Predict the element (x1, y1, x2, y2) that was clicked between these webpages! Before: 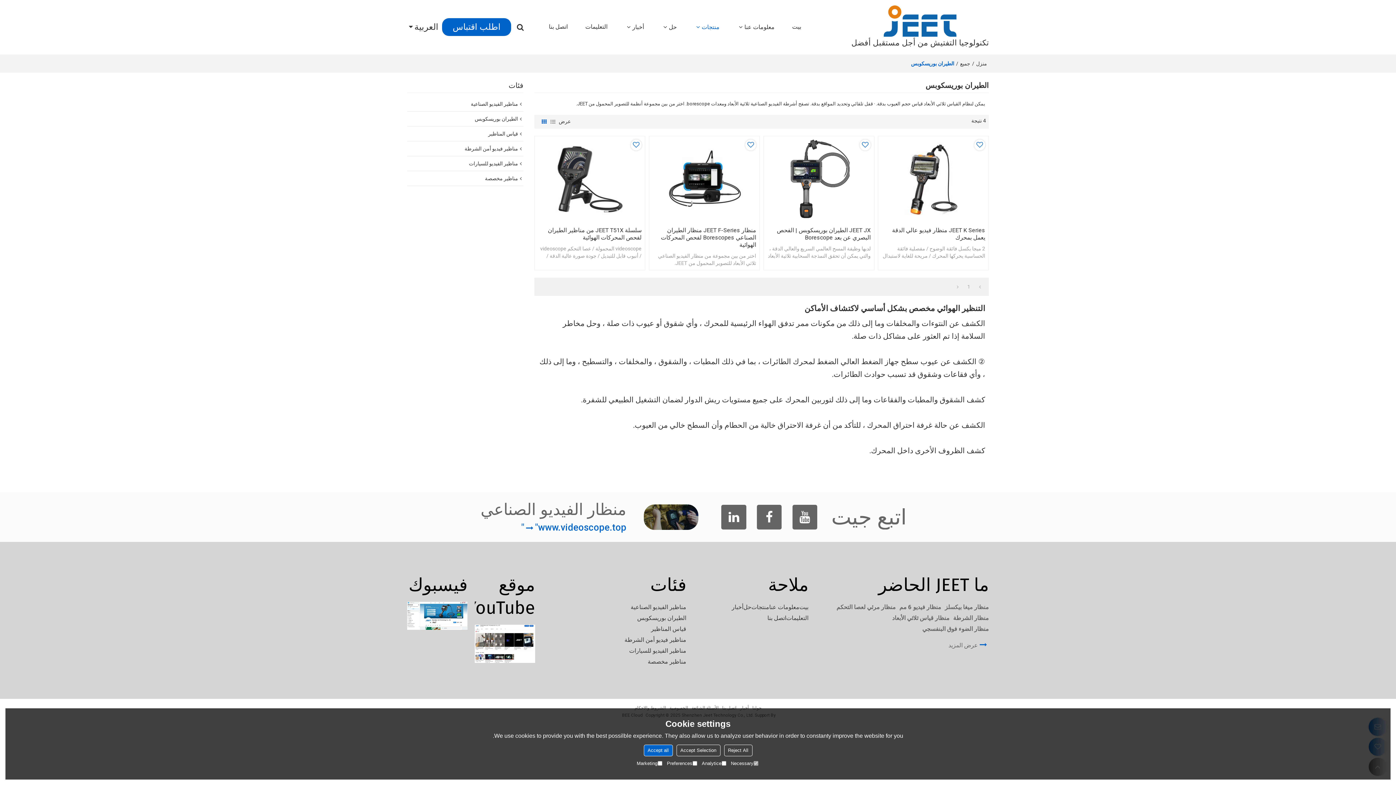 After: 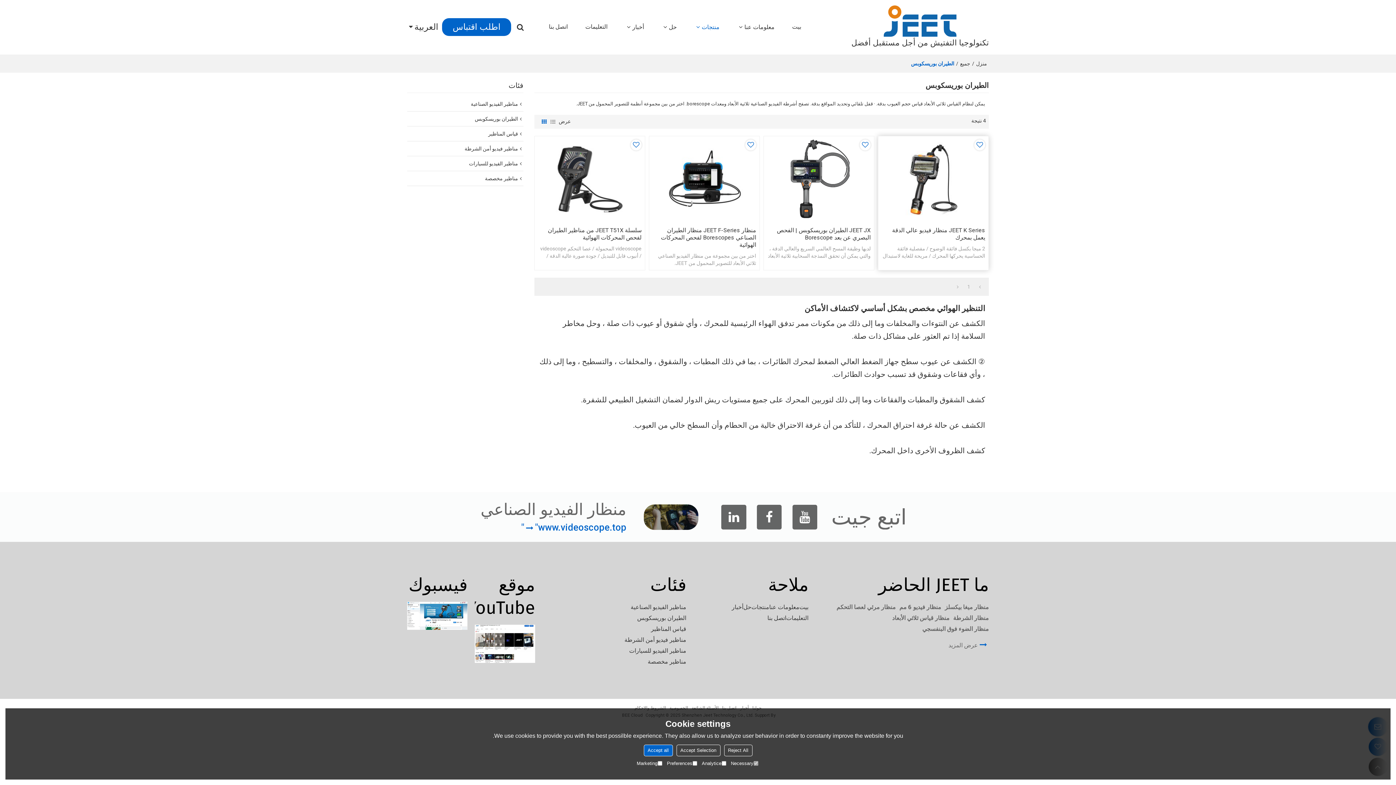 Action: bbox: (881, 139, 985, 219)